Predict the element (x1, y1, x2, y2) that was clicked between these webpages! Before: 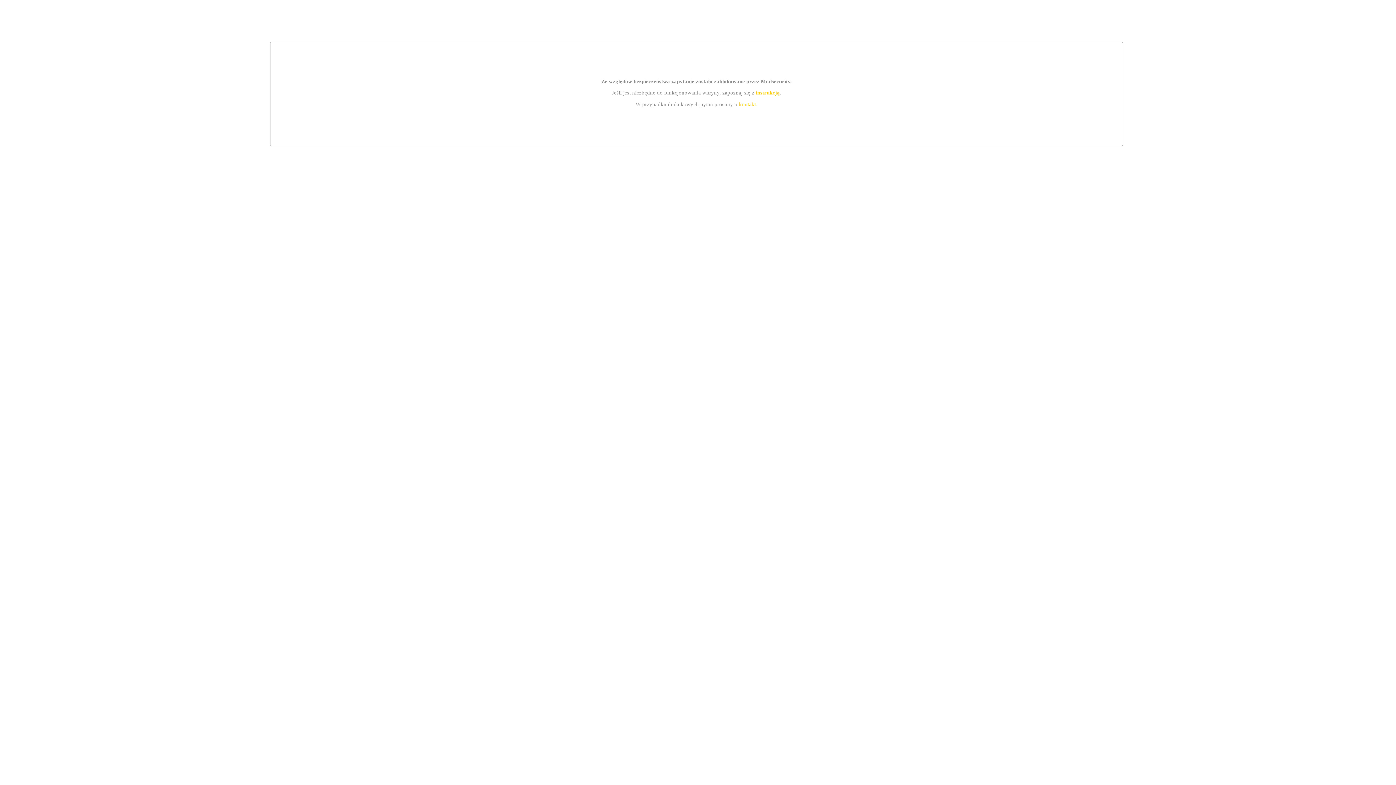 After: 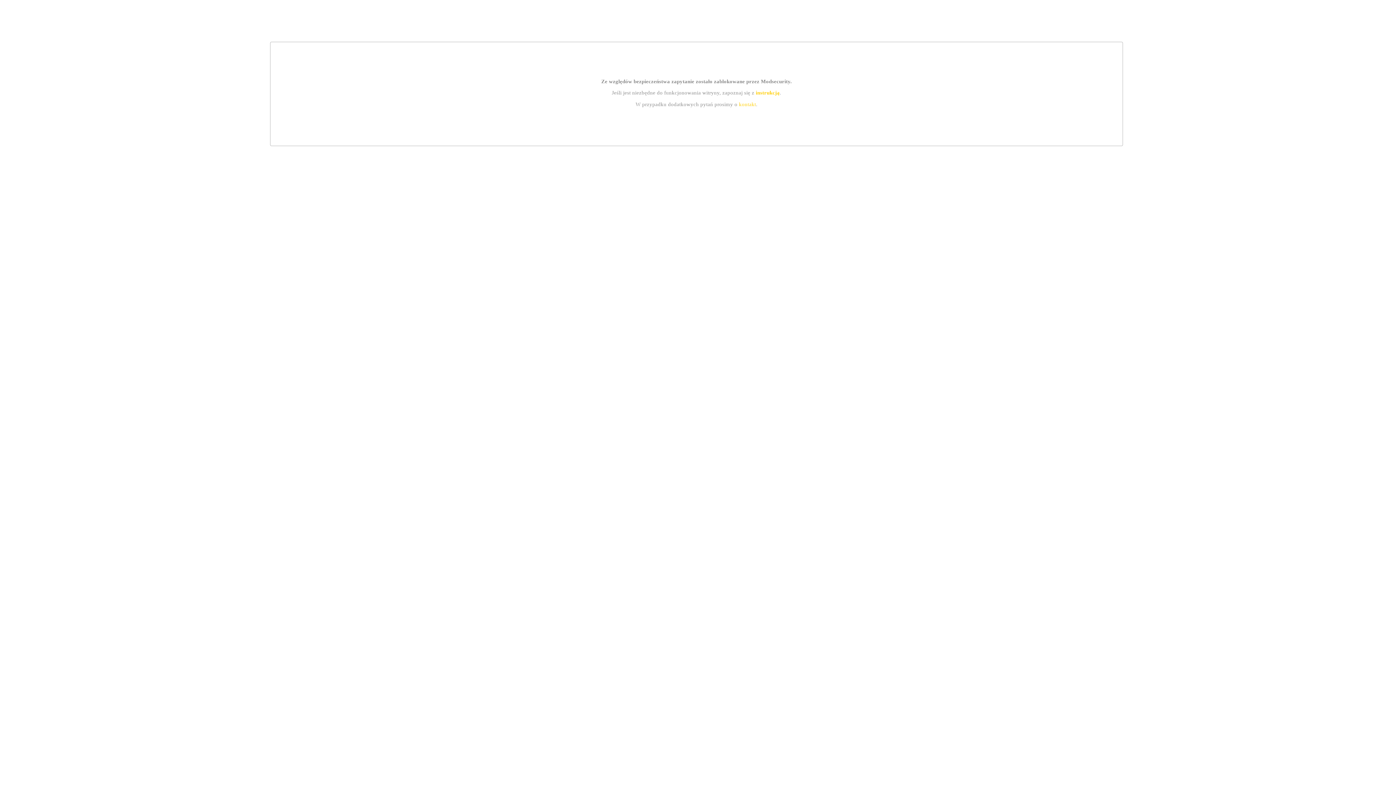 Action: label: instrukcją bbox: (755, 89, 779, 95)